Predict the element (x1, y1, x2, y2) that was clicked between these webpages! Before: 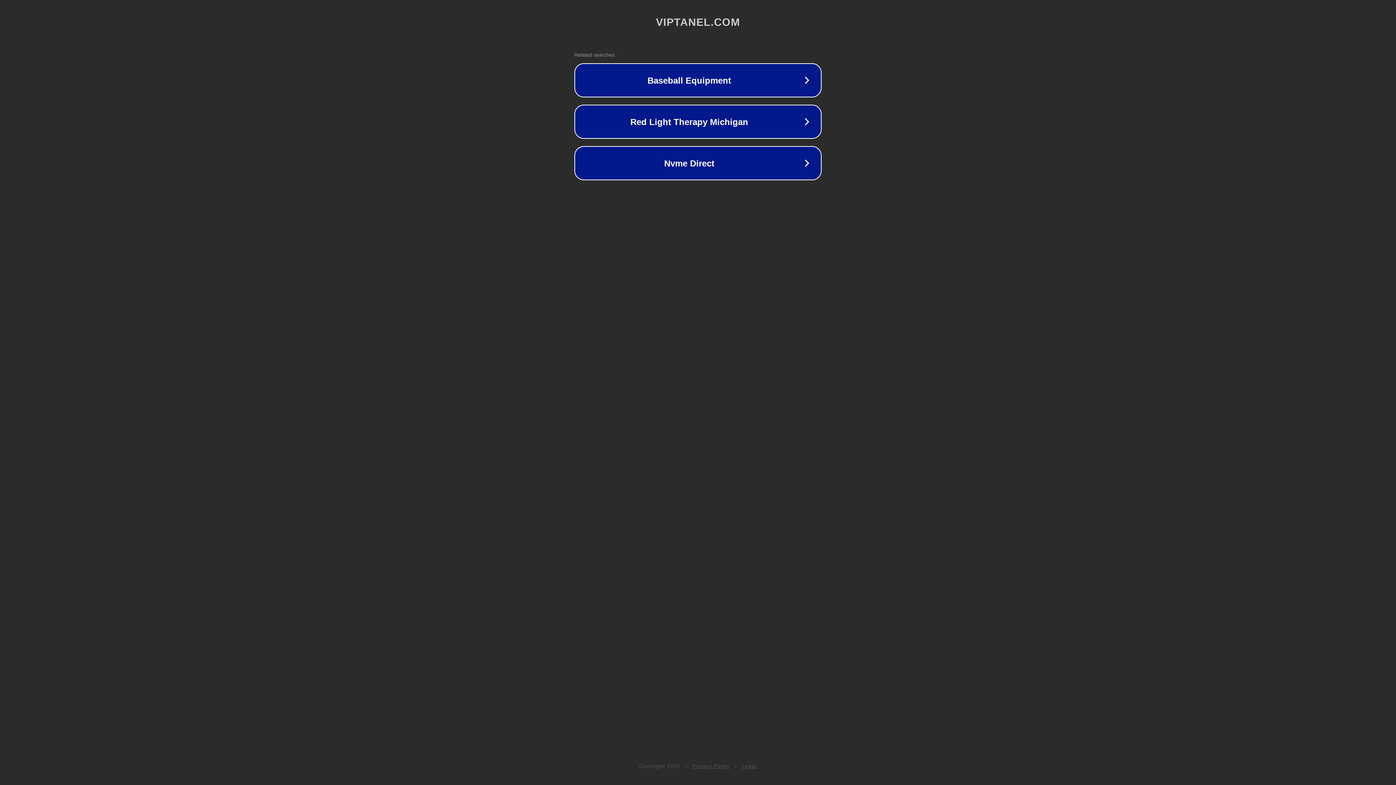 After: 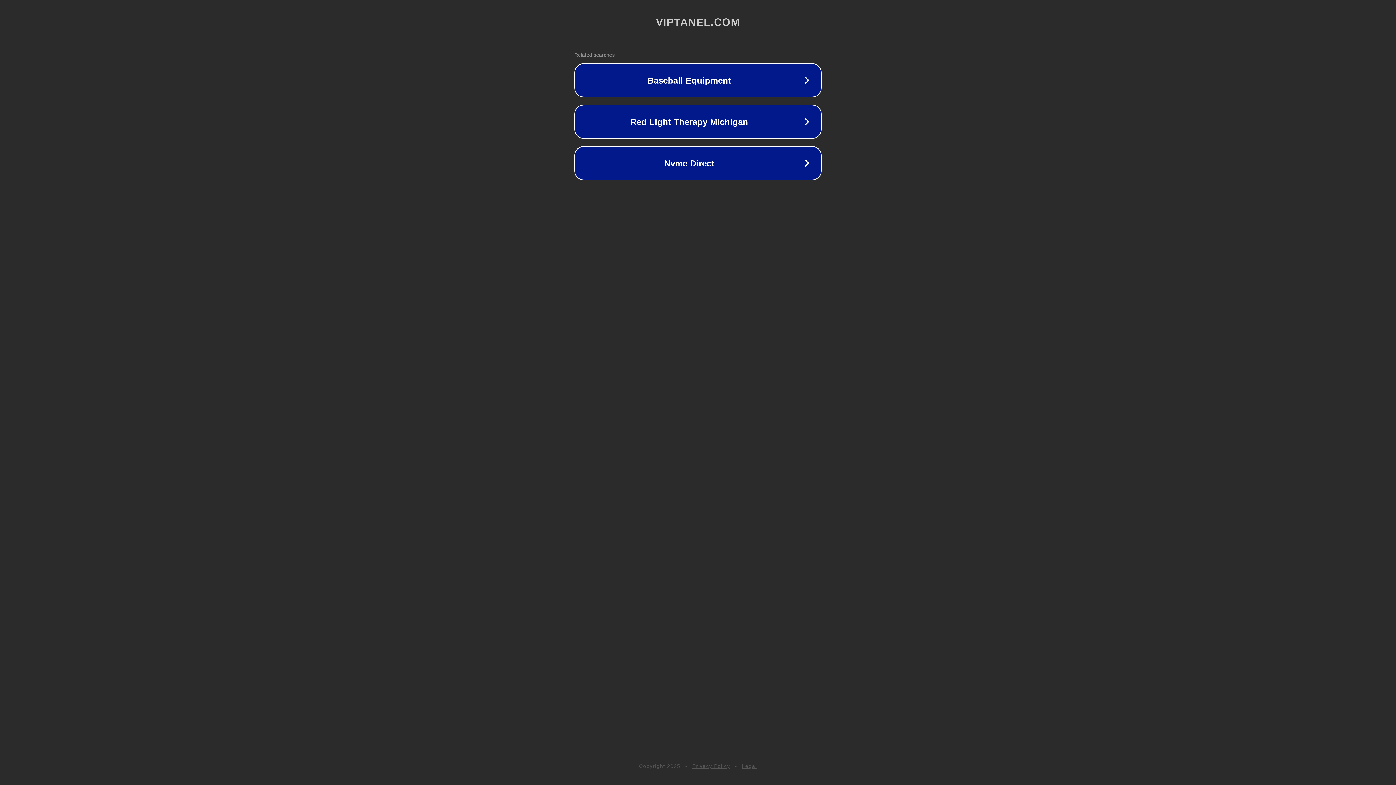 Action: bbox: (692, 763, 730, 769) label: Privacy Policy